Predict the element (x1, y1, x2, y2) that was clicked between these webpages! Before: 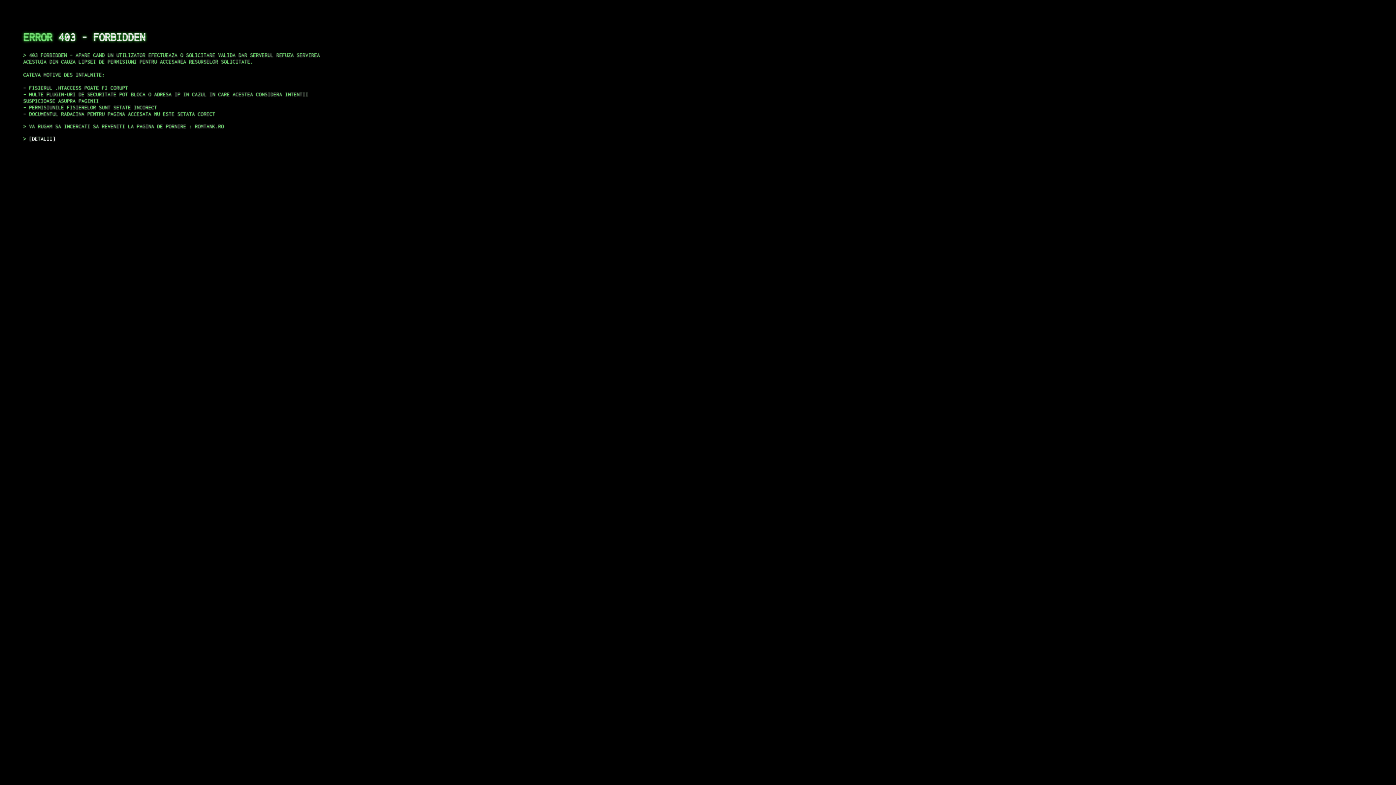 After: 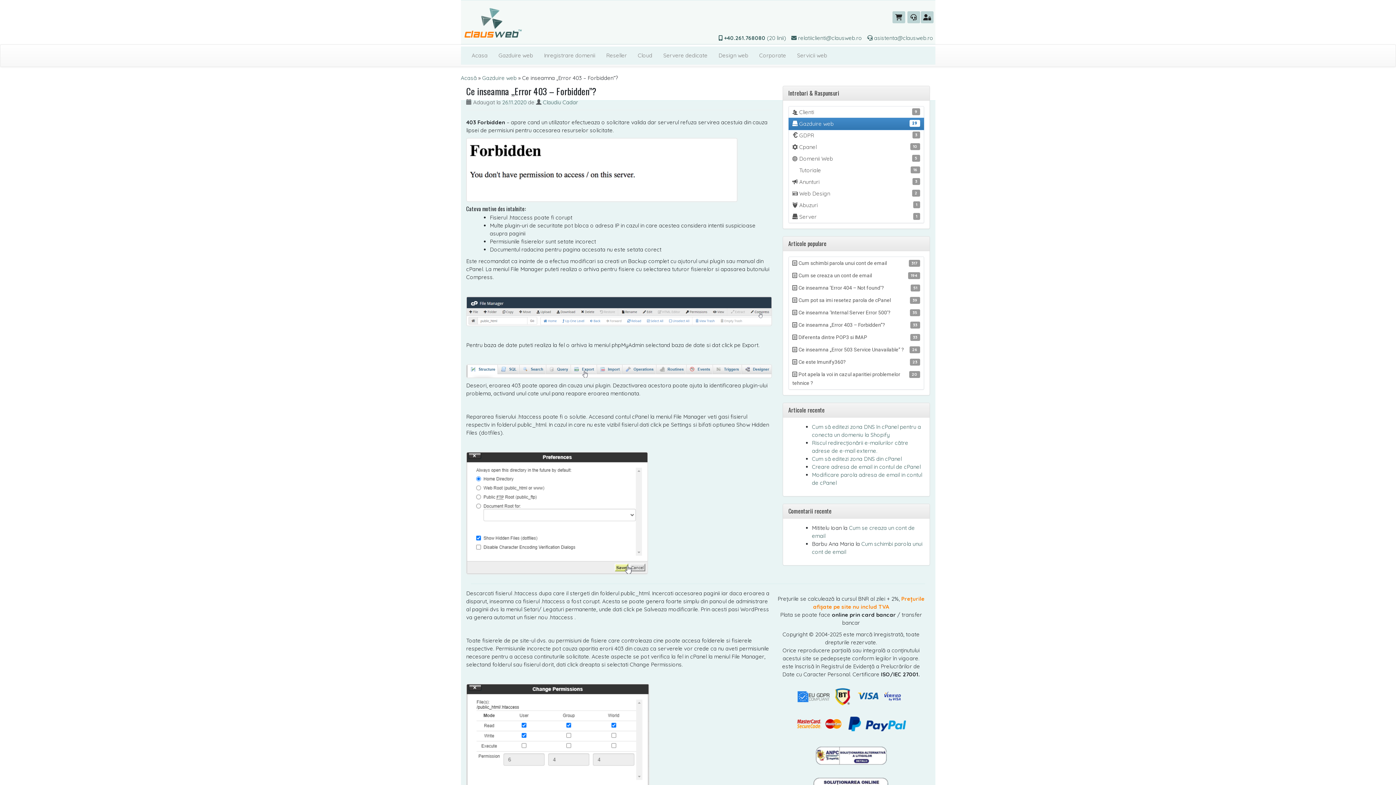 Action: label: DETALII bbox: (29, 135, 55, 141)